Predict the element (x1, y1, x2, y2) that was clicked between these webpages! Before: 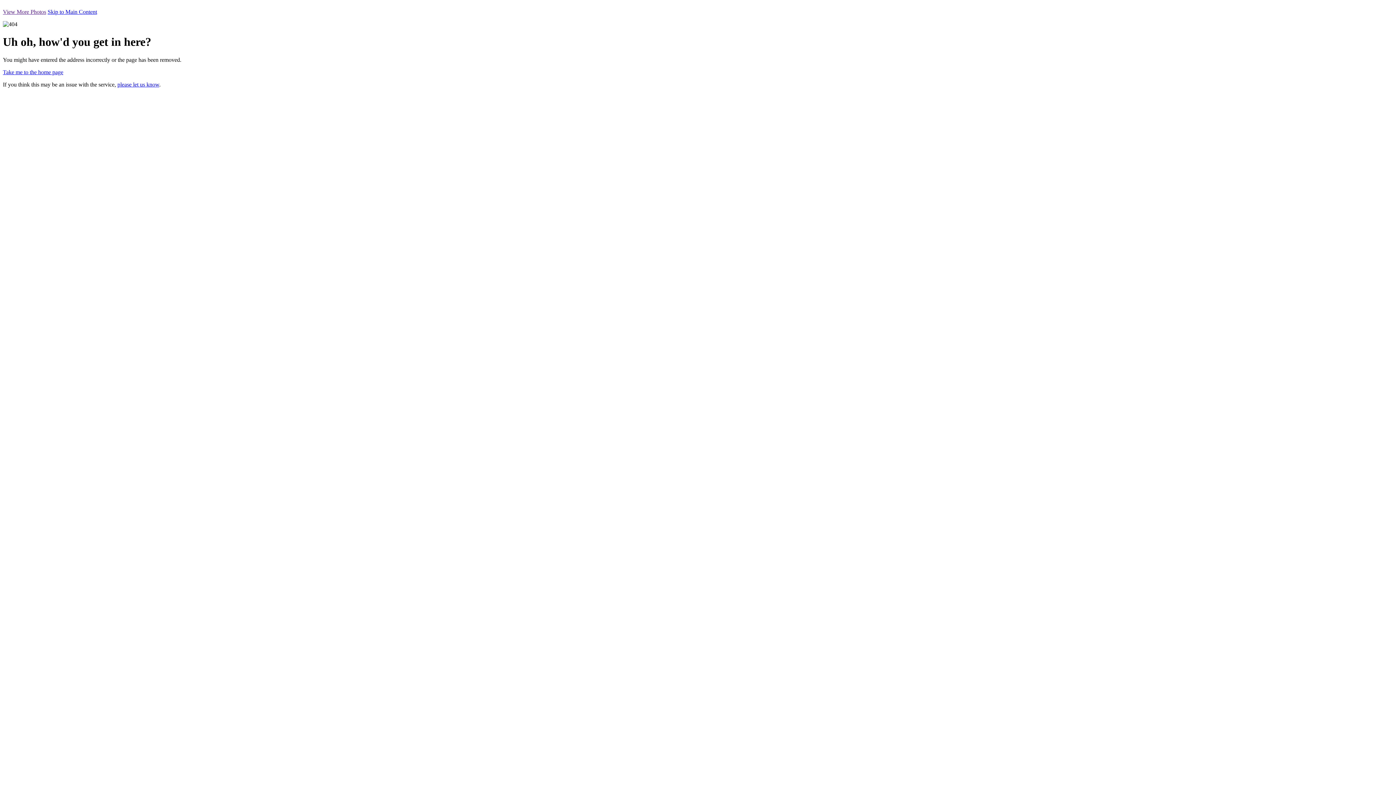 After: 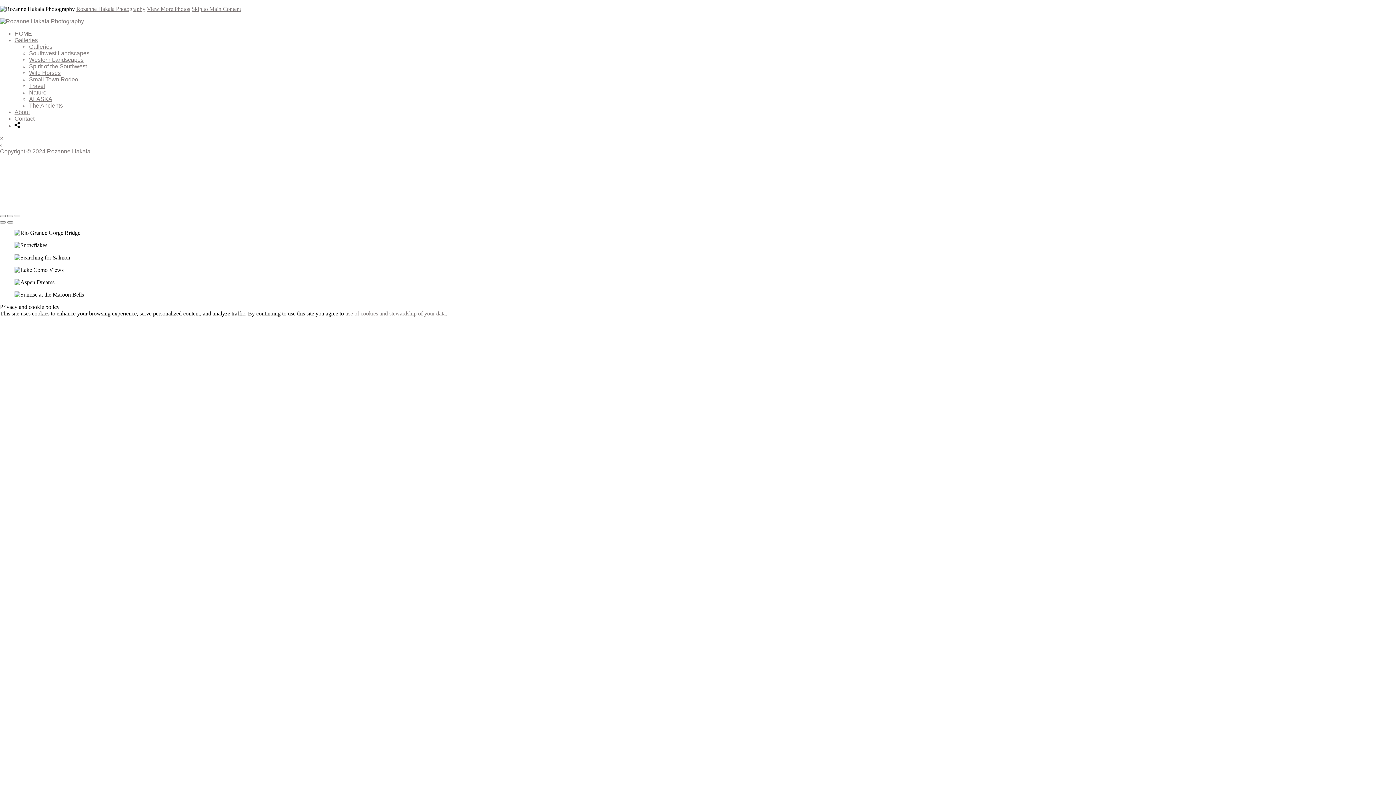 Action: bbox: (2, 69, 63, 75) label: Take me to the home page